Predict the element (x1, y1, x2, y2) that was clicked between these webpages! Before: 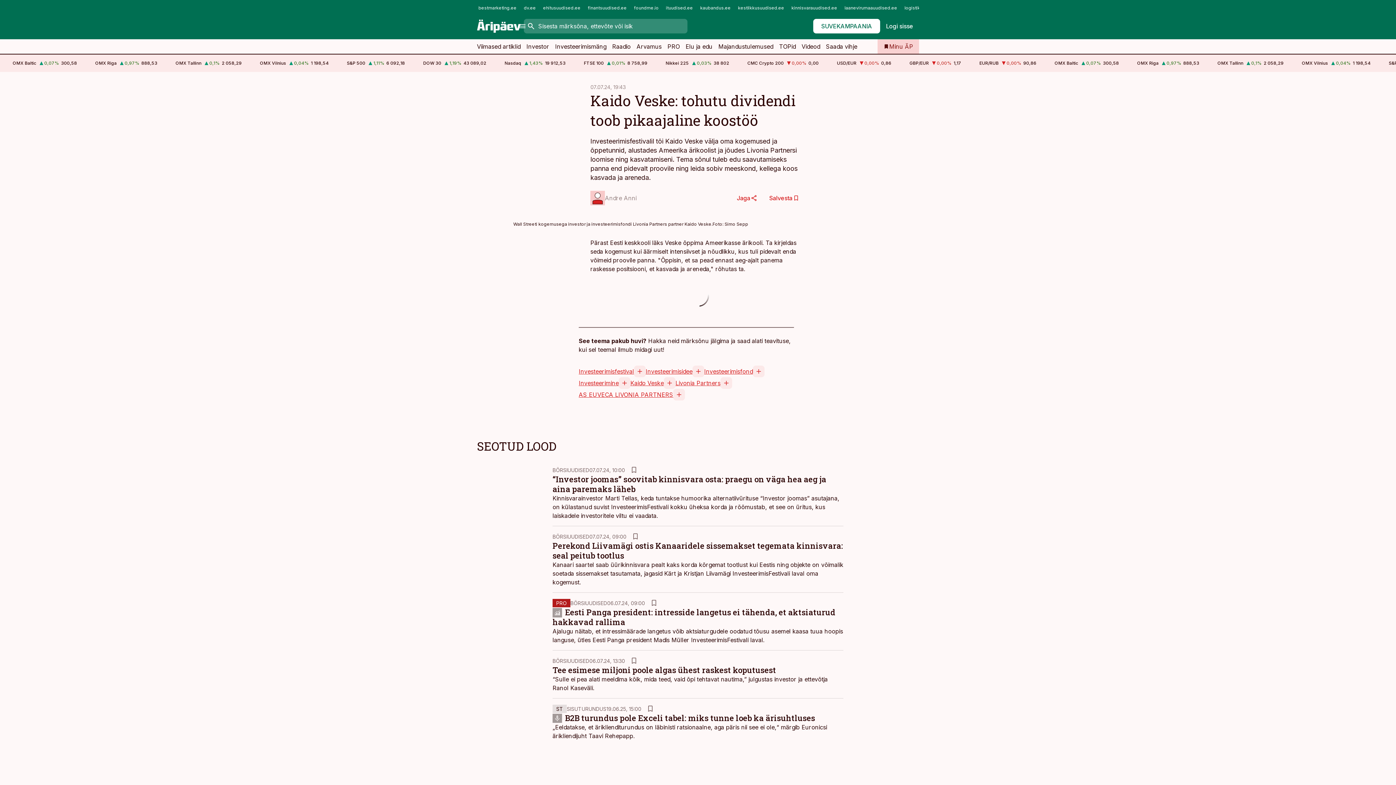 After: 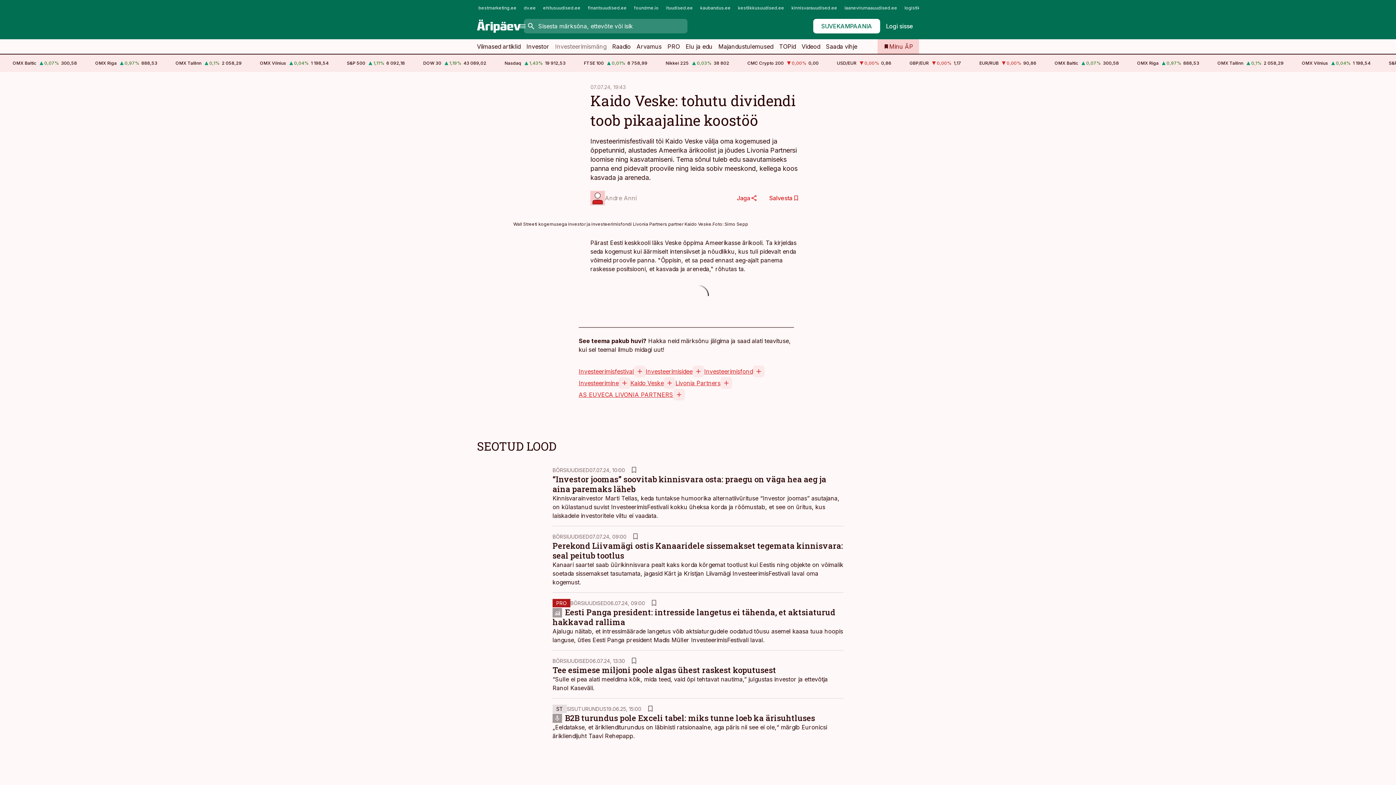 Action: label: Investeerimismäng bbox: (555, 39, 606, 53)